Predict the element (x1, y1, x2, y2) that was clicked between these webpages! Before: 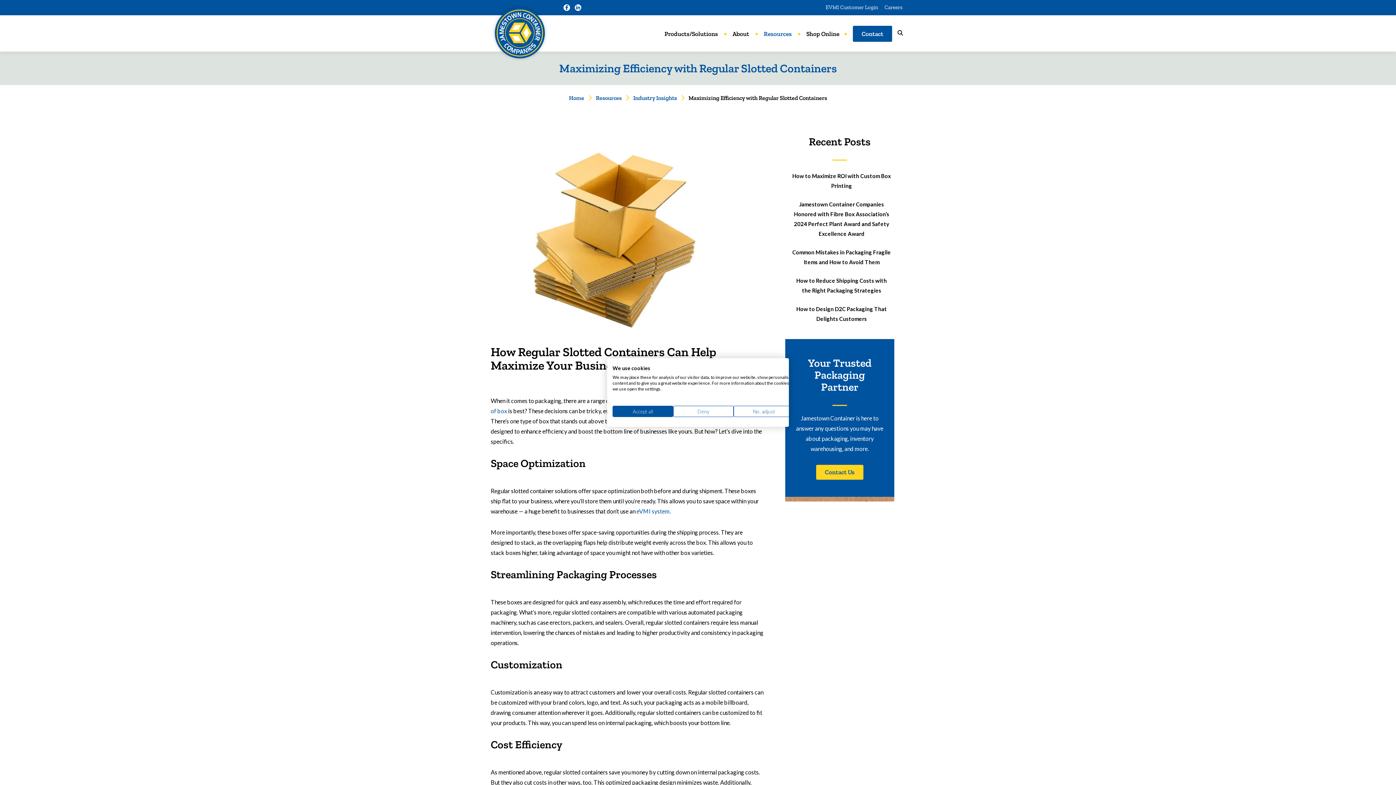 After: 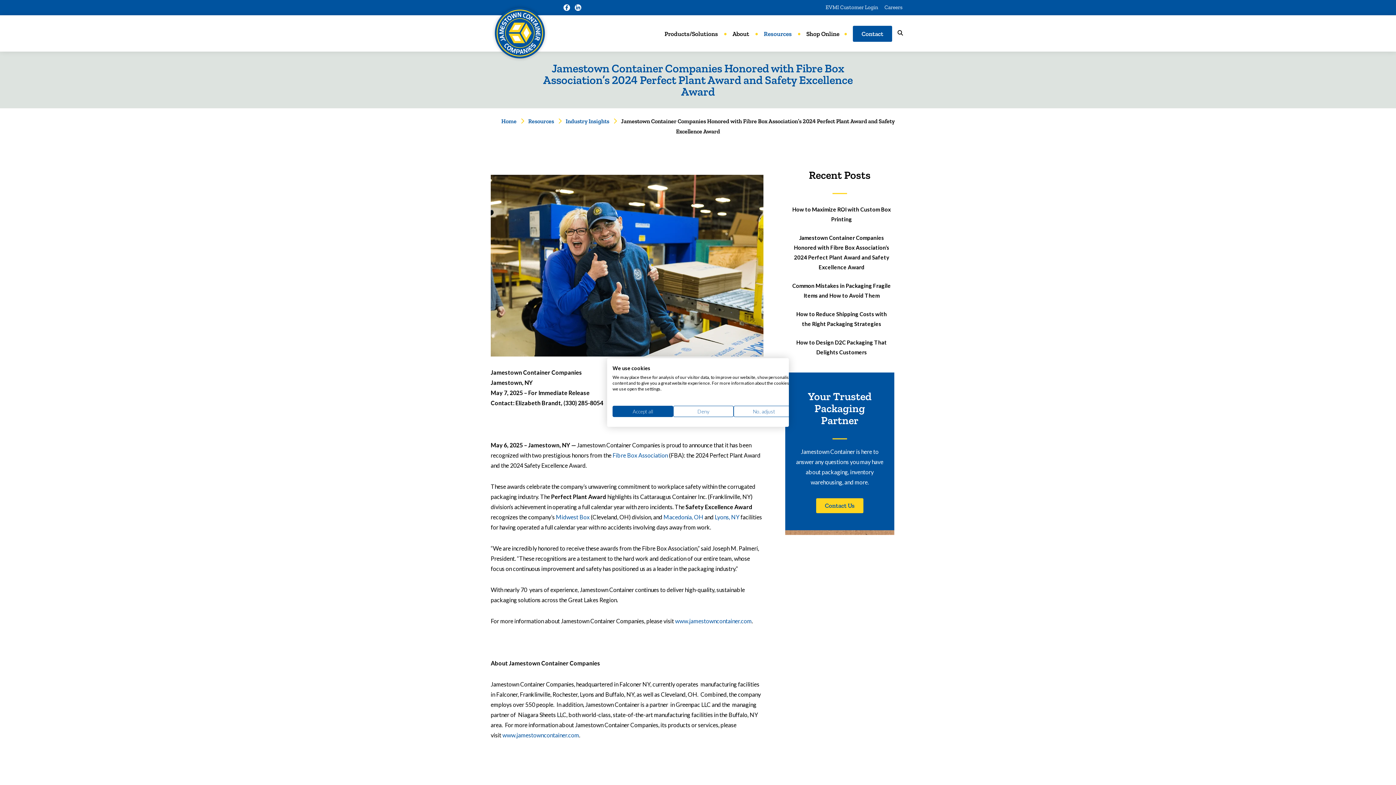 Action: bbox: (789, 197, 893, 240) label: Jamestown Container Companies Honored with Fibre Box Association’s 2024 Perfect Plant Award and Safety Excellence Award